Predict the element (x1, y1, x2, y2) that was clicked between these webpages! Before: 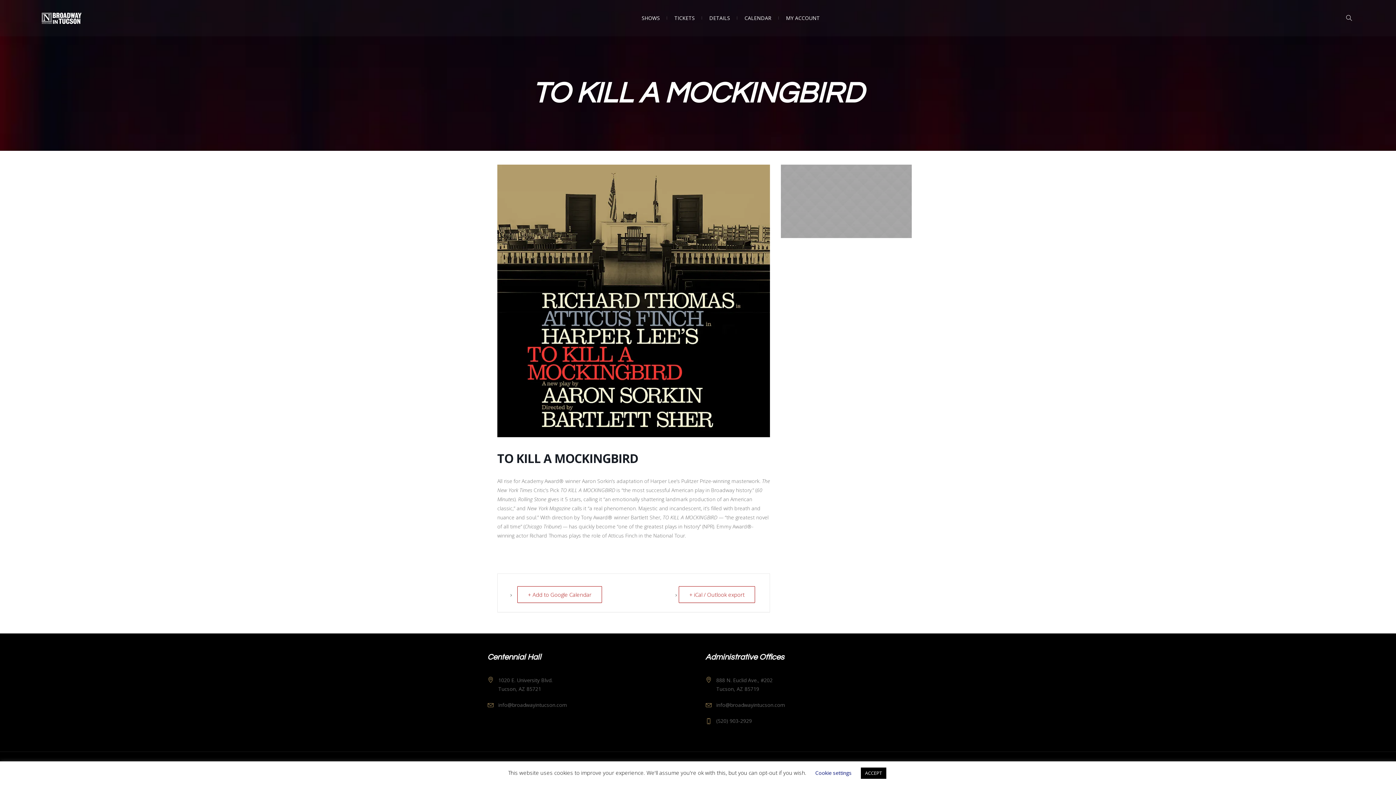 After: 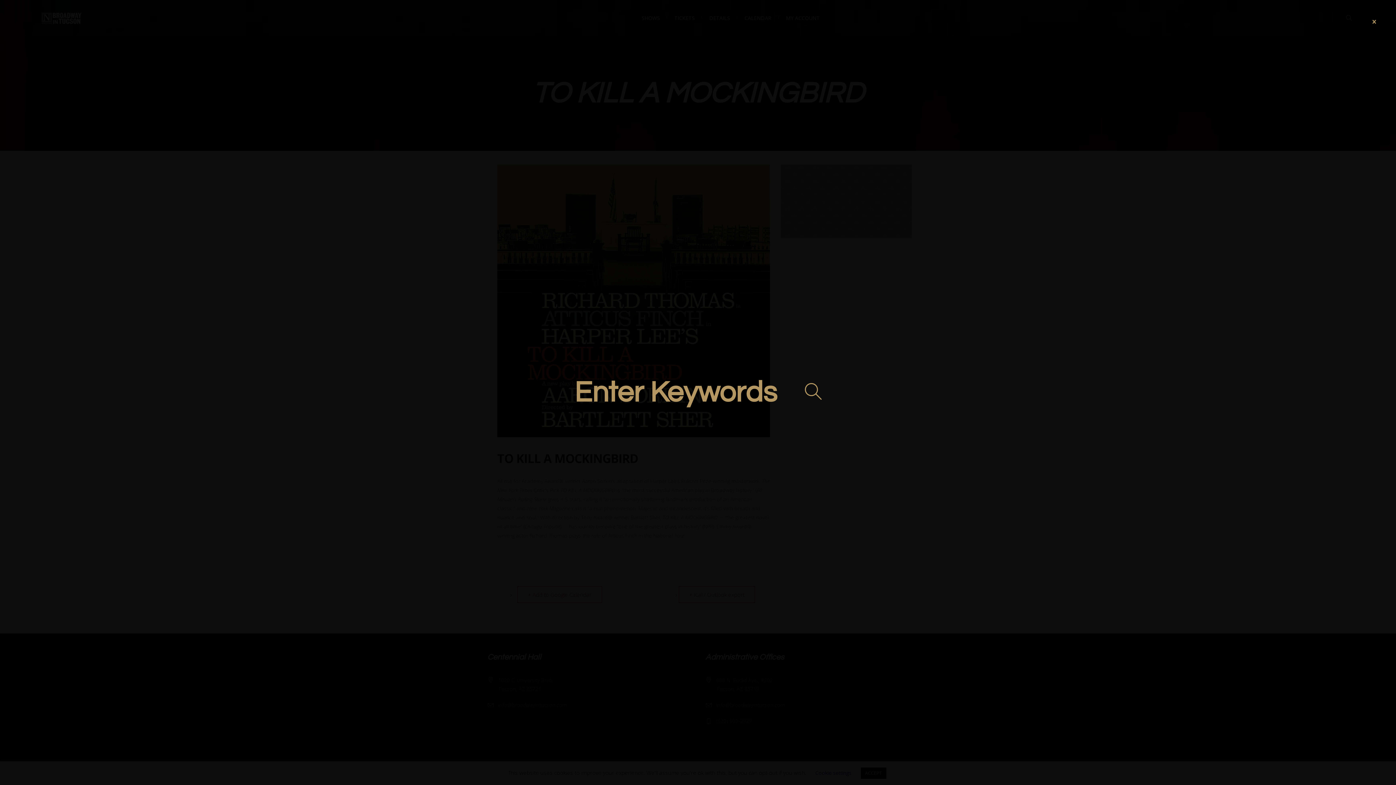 Action: bbox: (1344, 13, 1354, 23)